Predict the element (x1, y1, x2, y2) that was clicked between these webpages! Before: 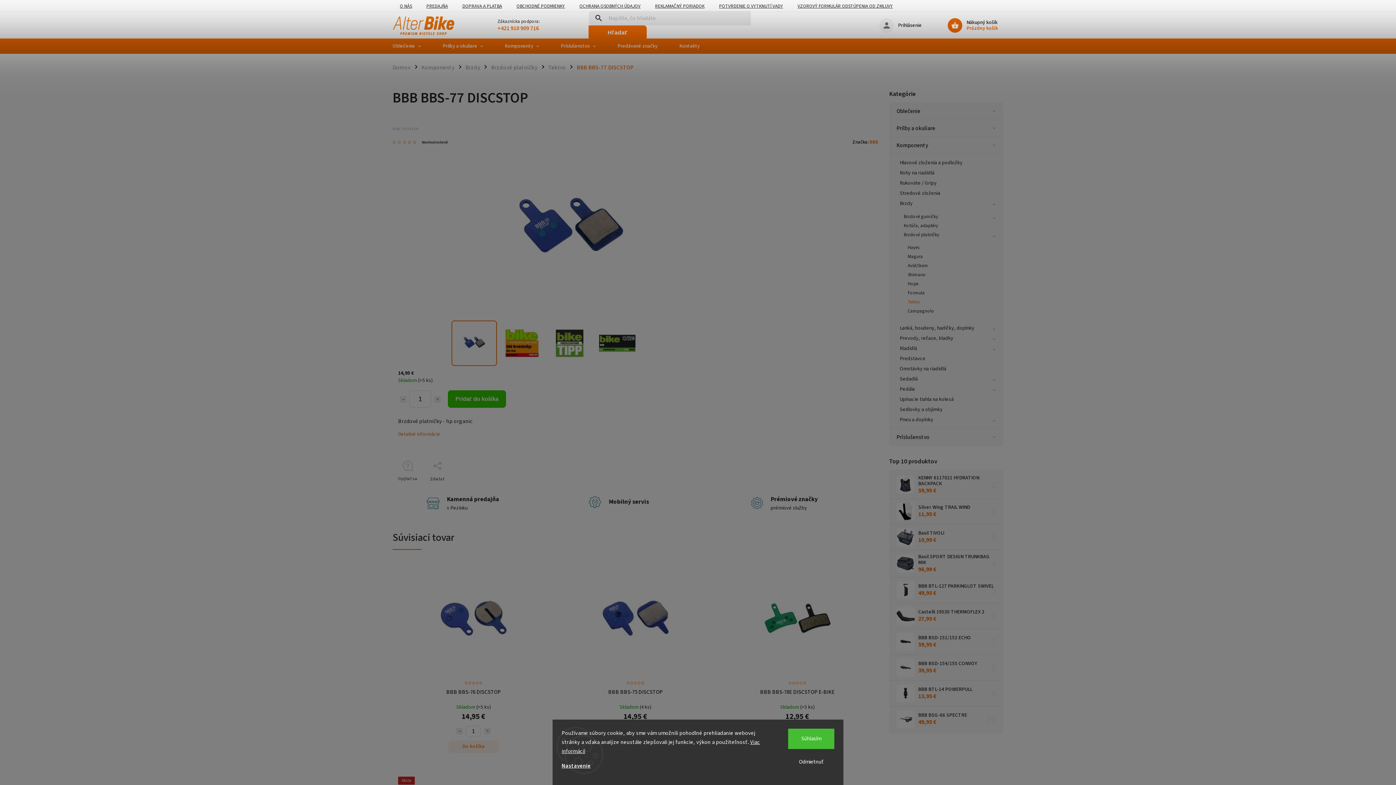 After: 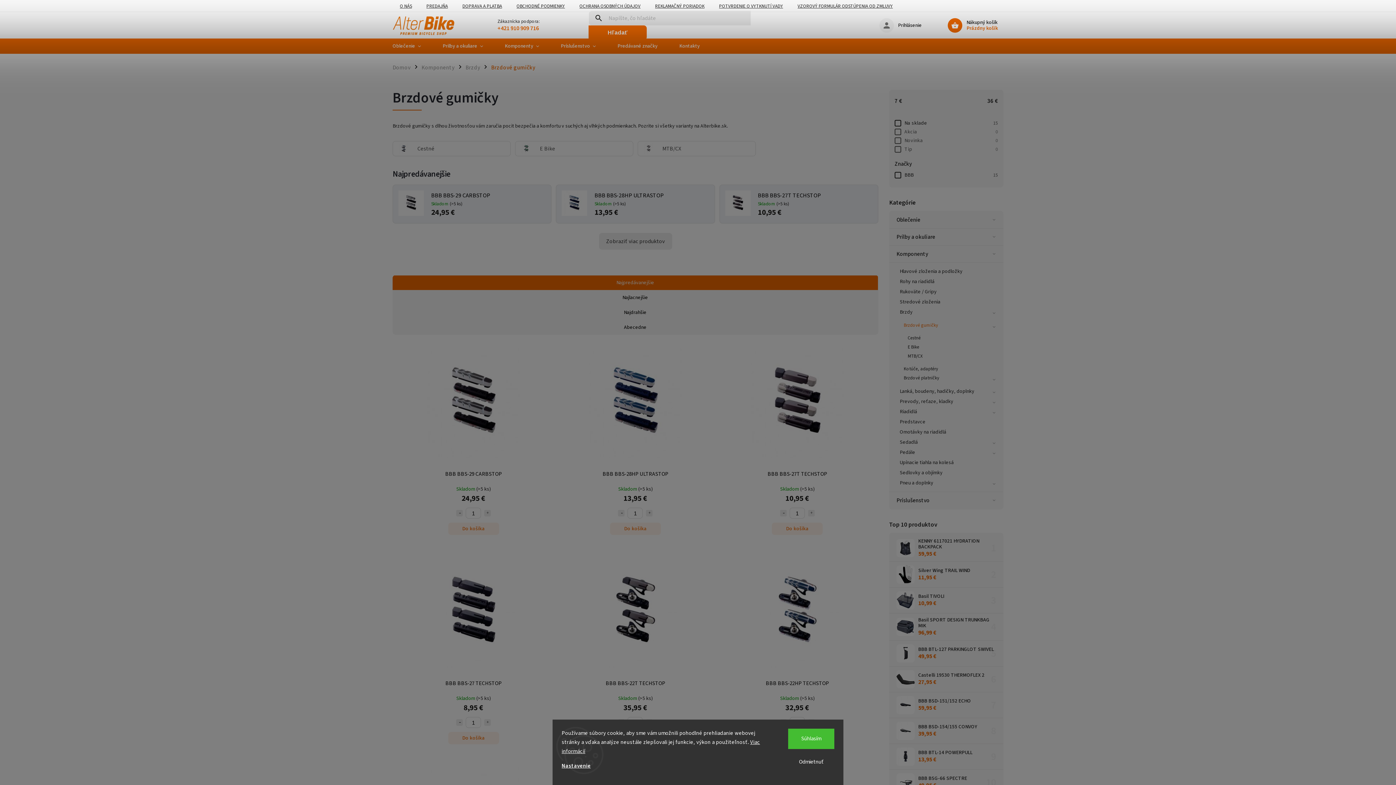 Action: bbox: (897, 212, 1003, 221) label: Brzdové gumičky
 